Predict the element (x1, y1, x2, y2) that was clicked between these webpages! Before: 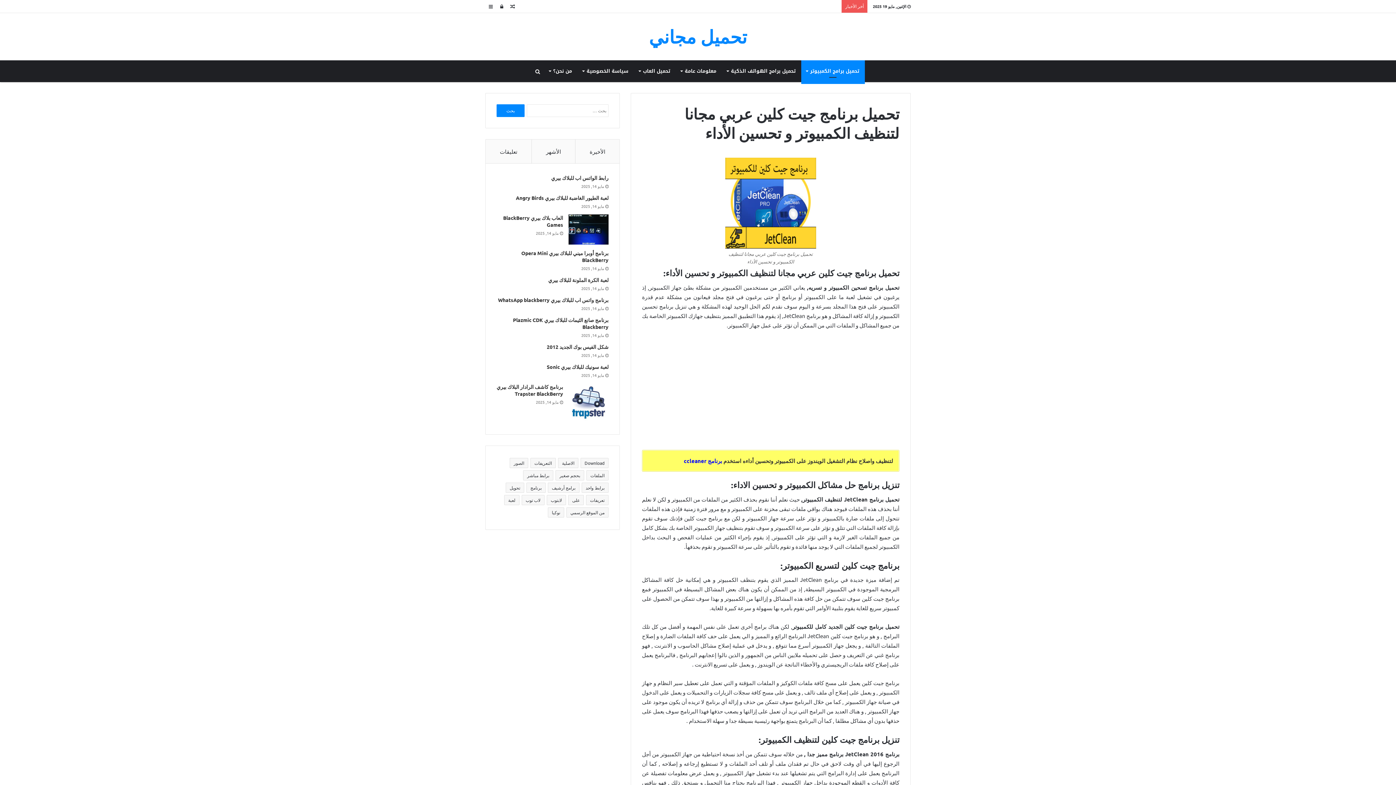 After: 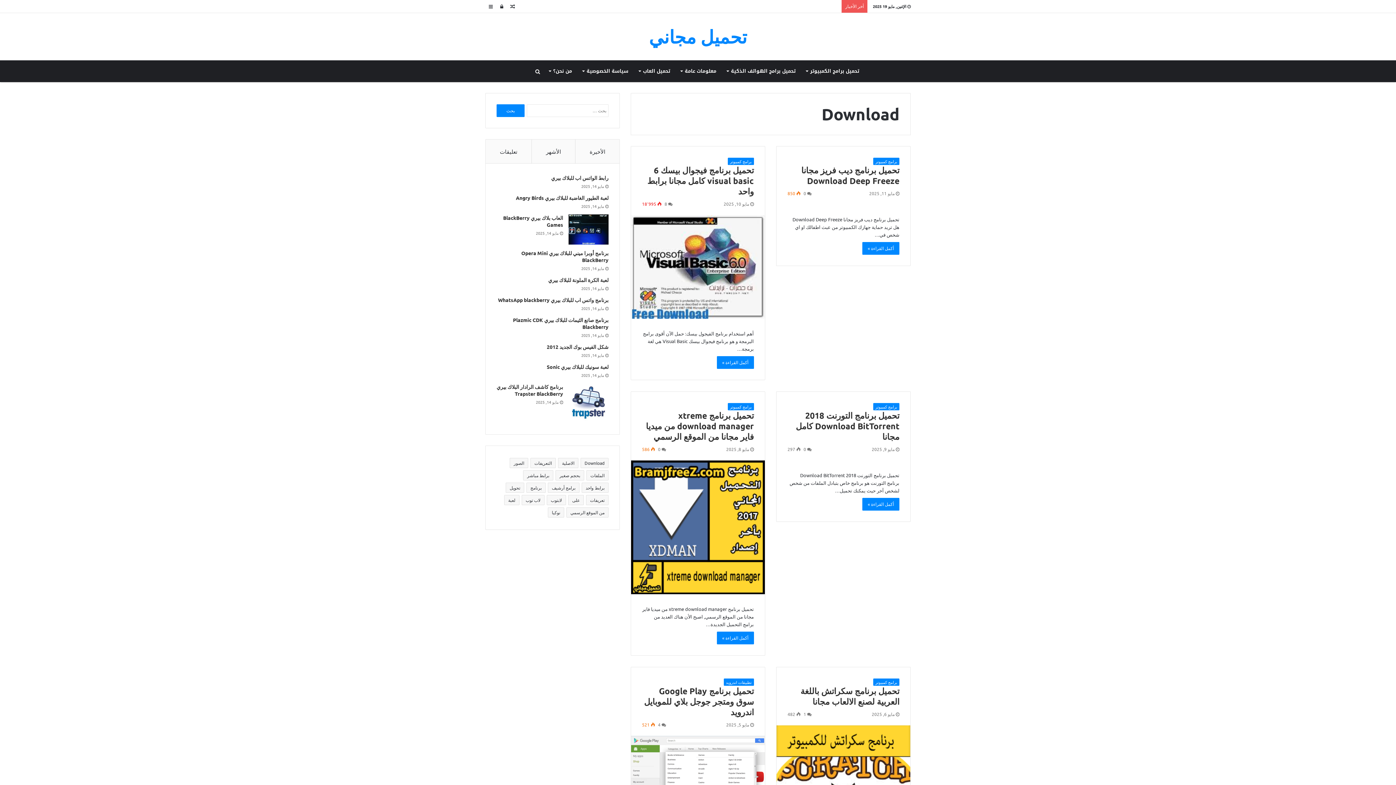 Action: bbox: (580, 458, 608, 468) label: Download (61 عنصر)